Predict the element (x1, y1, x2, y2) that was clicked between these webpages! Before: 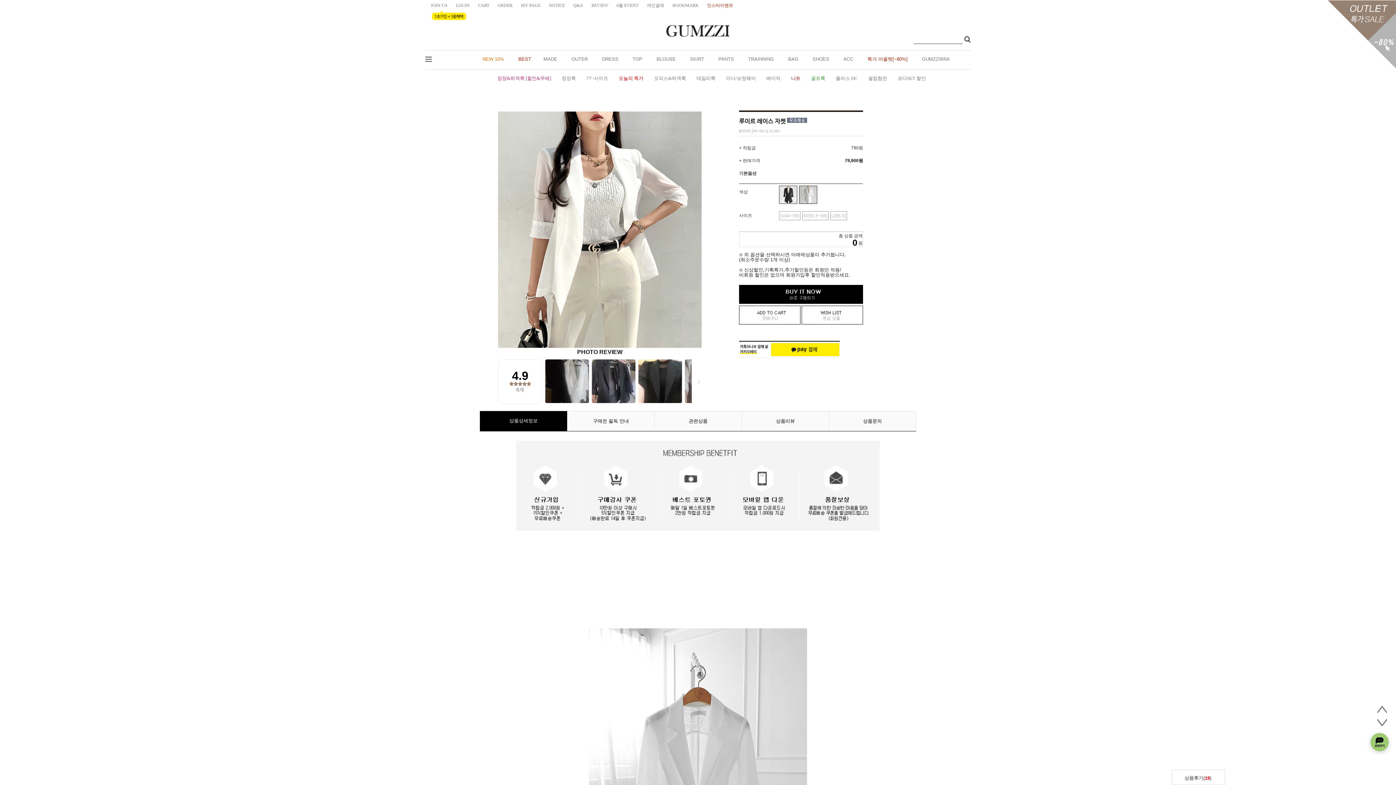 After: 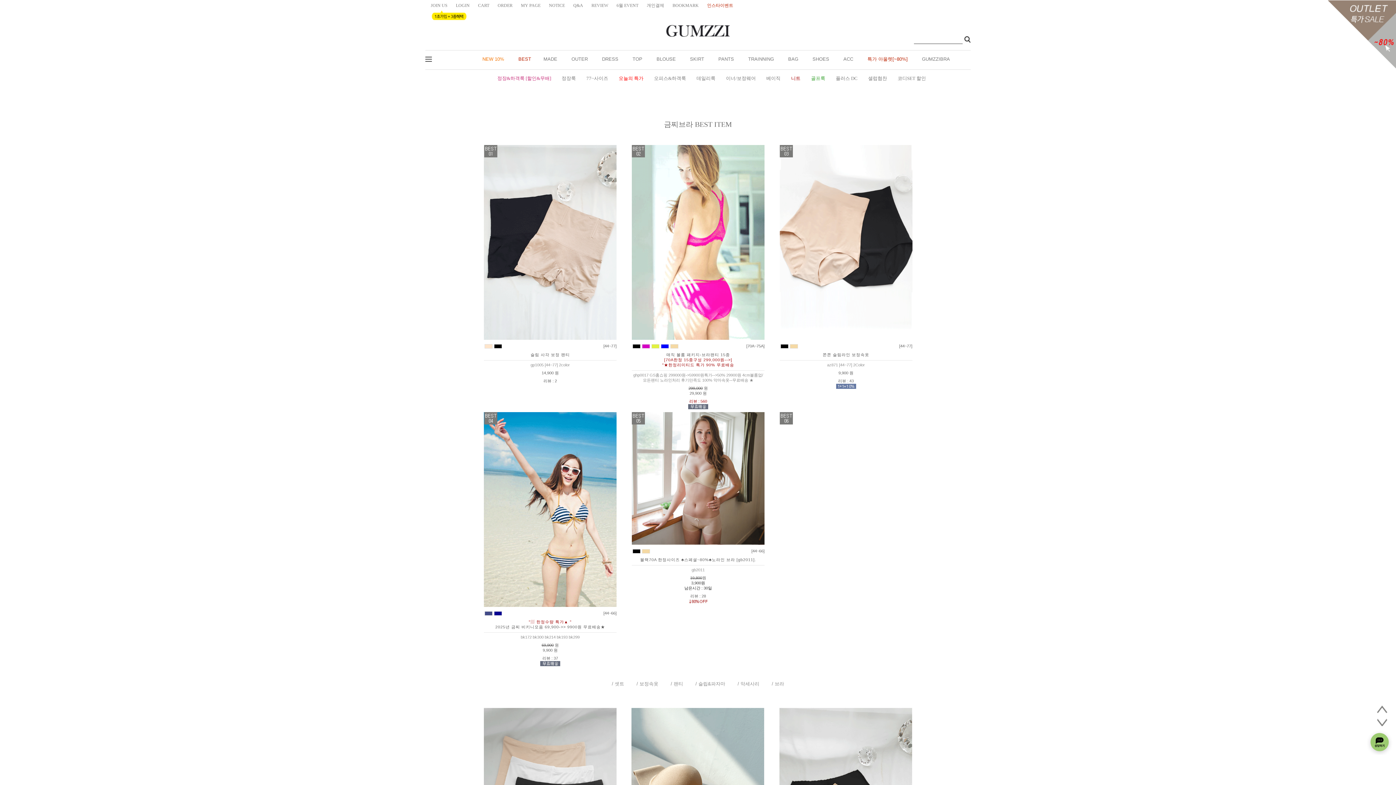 Action: label: GUMZZIBRA bbox: (922, 56, 950, 61)